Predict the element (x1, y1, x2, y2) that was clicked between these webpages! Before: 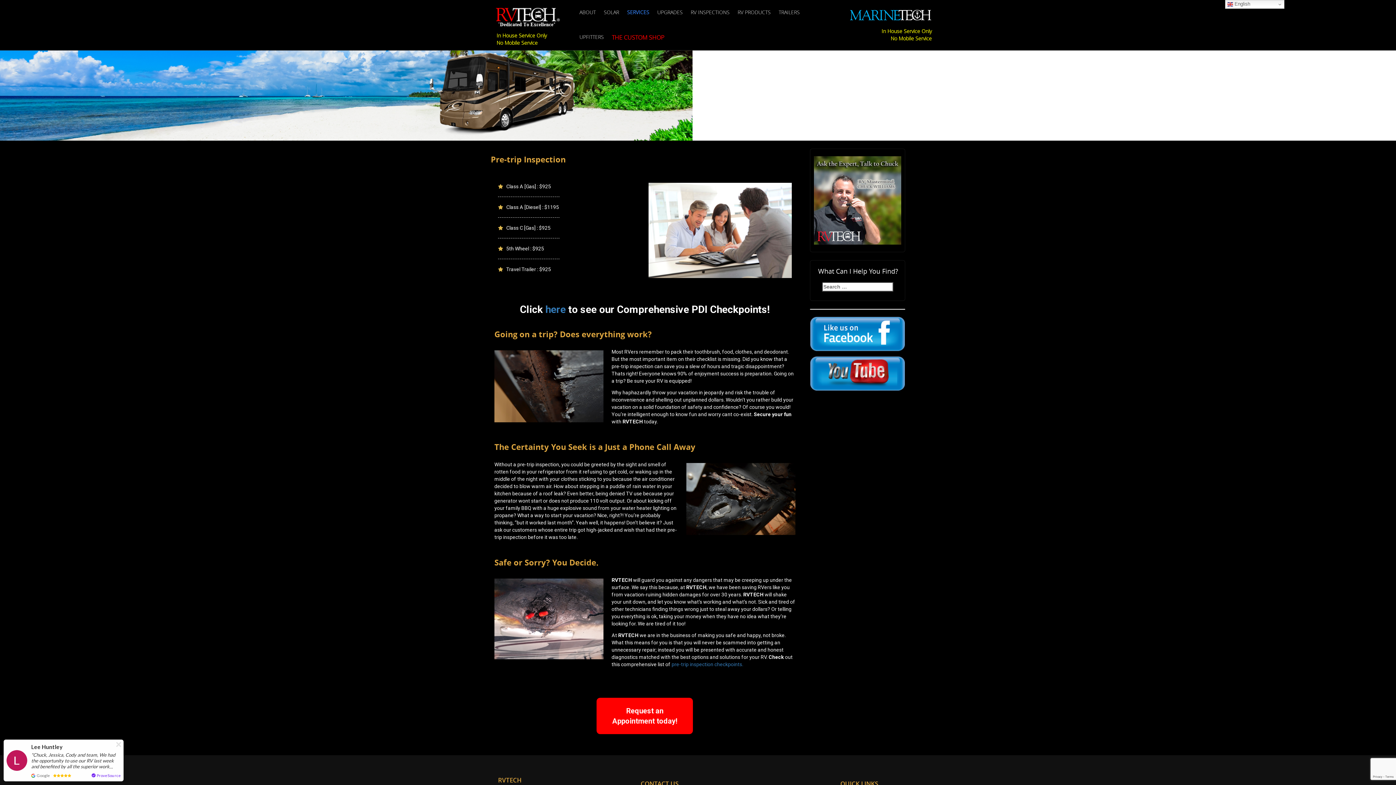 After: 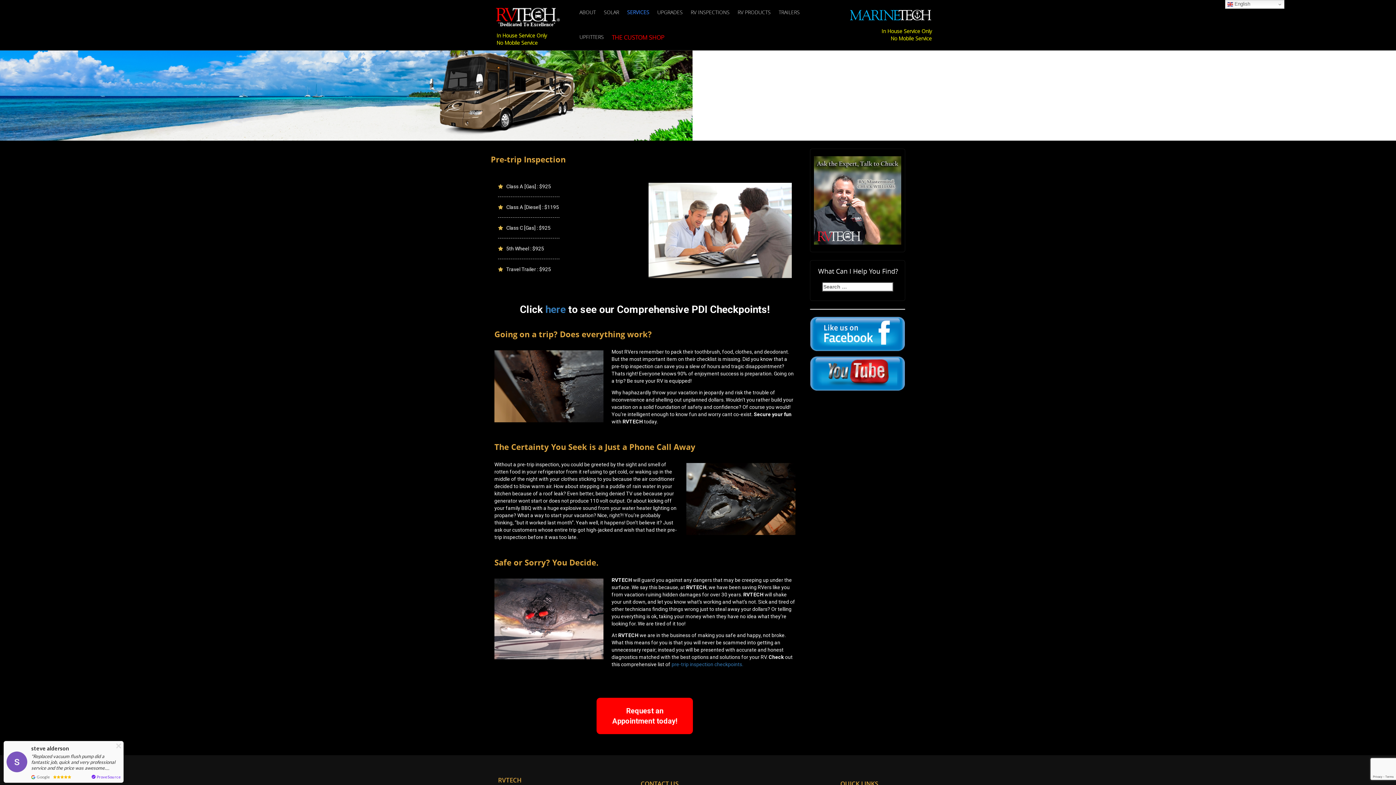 Action: bbox: (810, 370, 905, 376)